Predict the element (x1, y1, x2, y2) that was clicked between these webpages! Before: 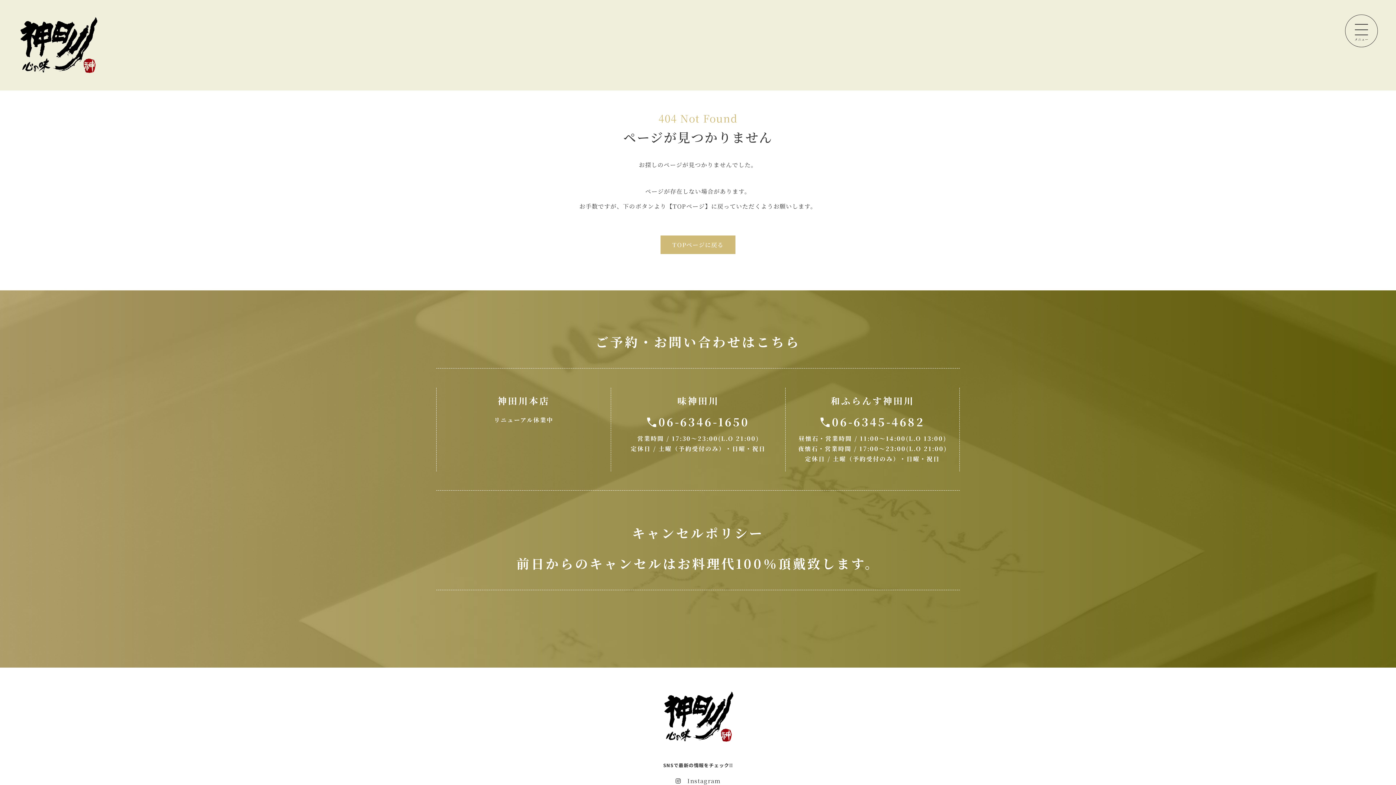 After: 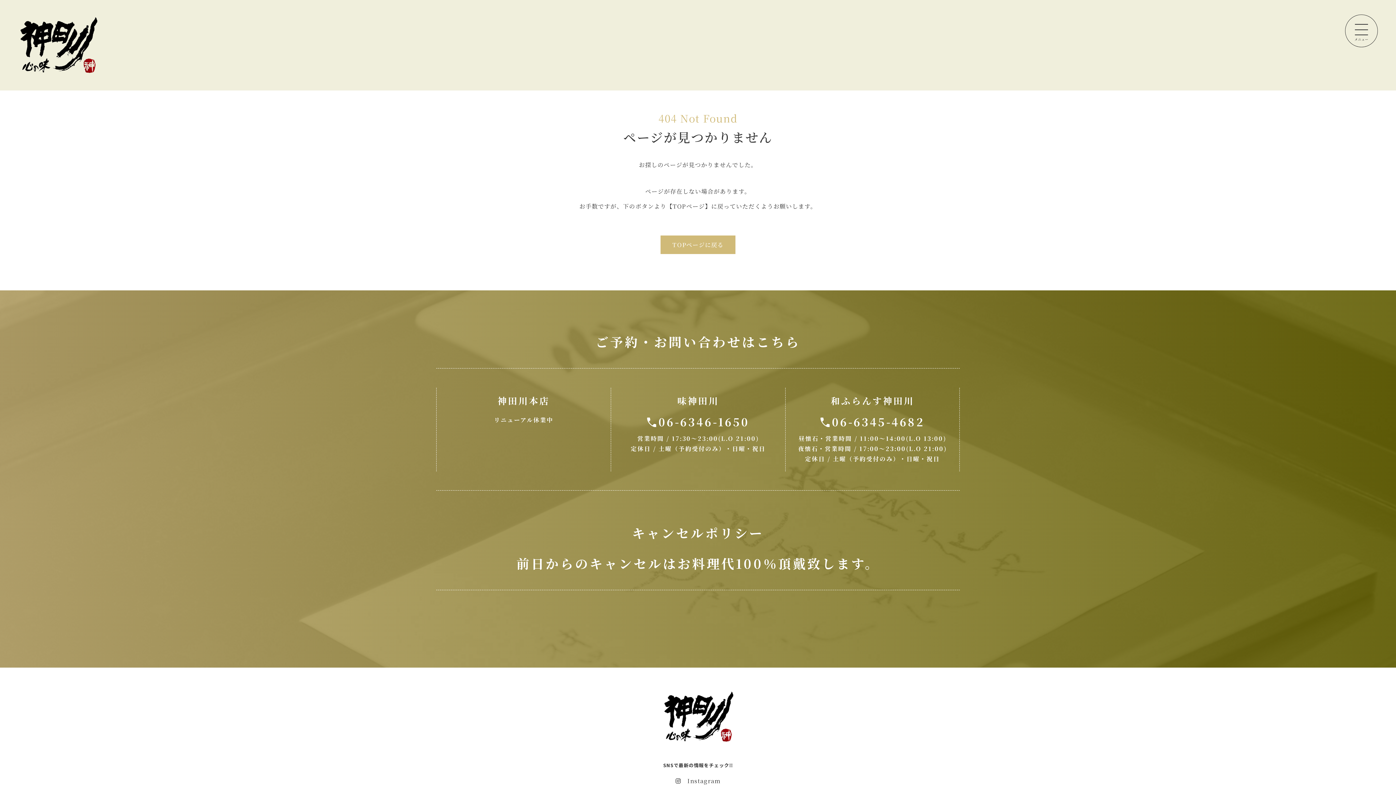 Action: label: 　Instagram bbox: (675, 777, 720, 784)